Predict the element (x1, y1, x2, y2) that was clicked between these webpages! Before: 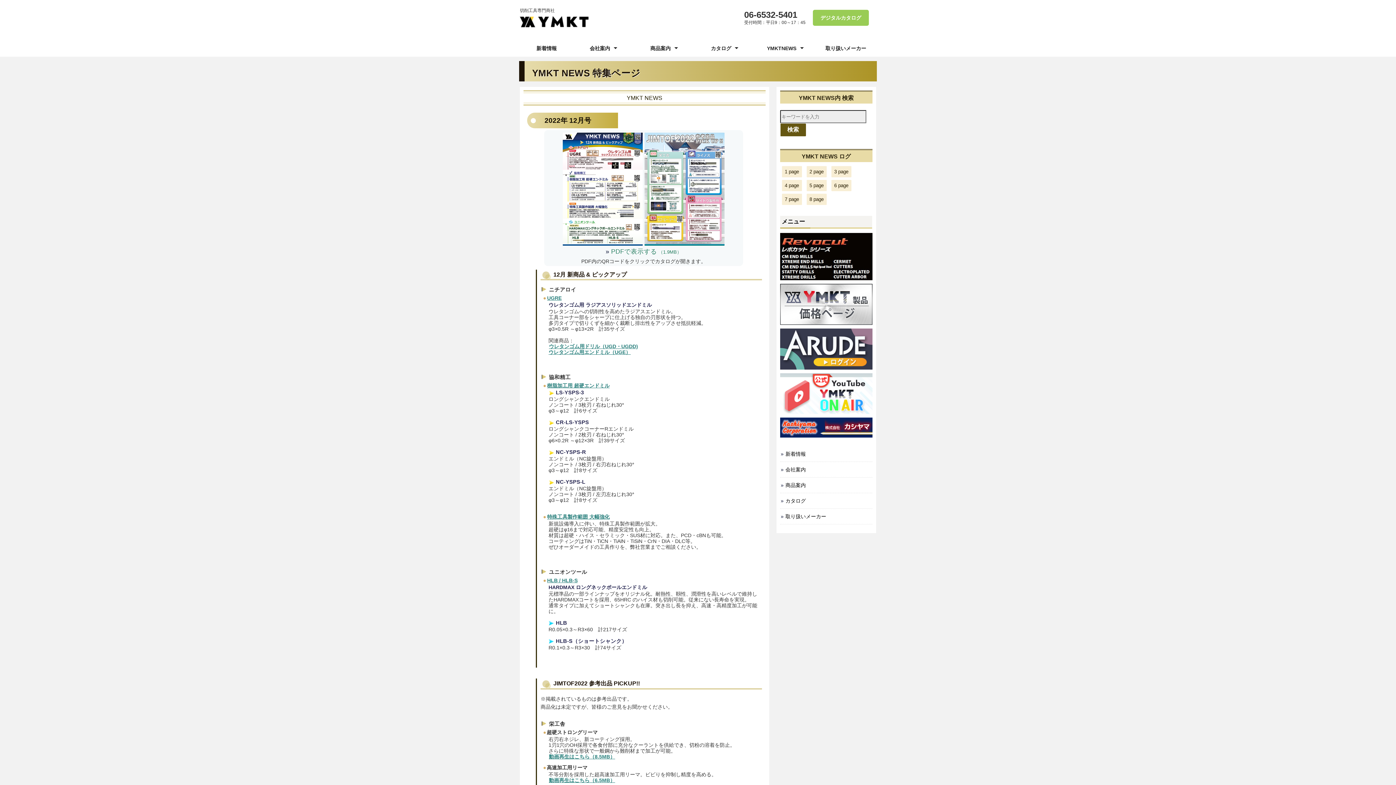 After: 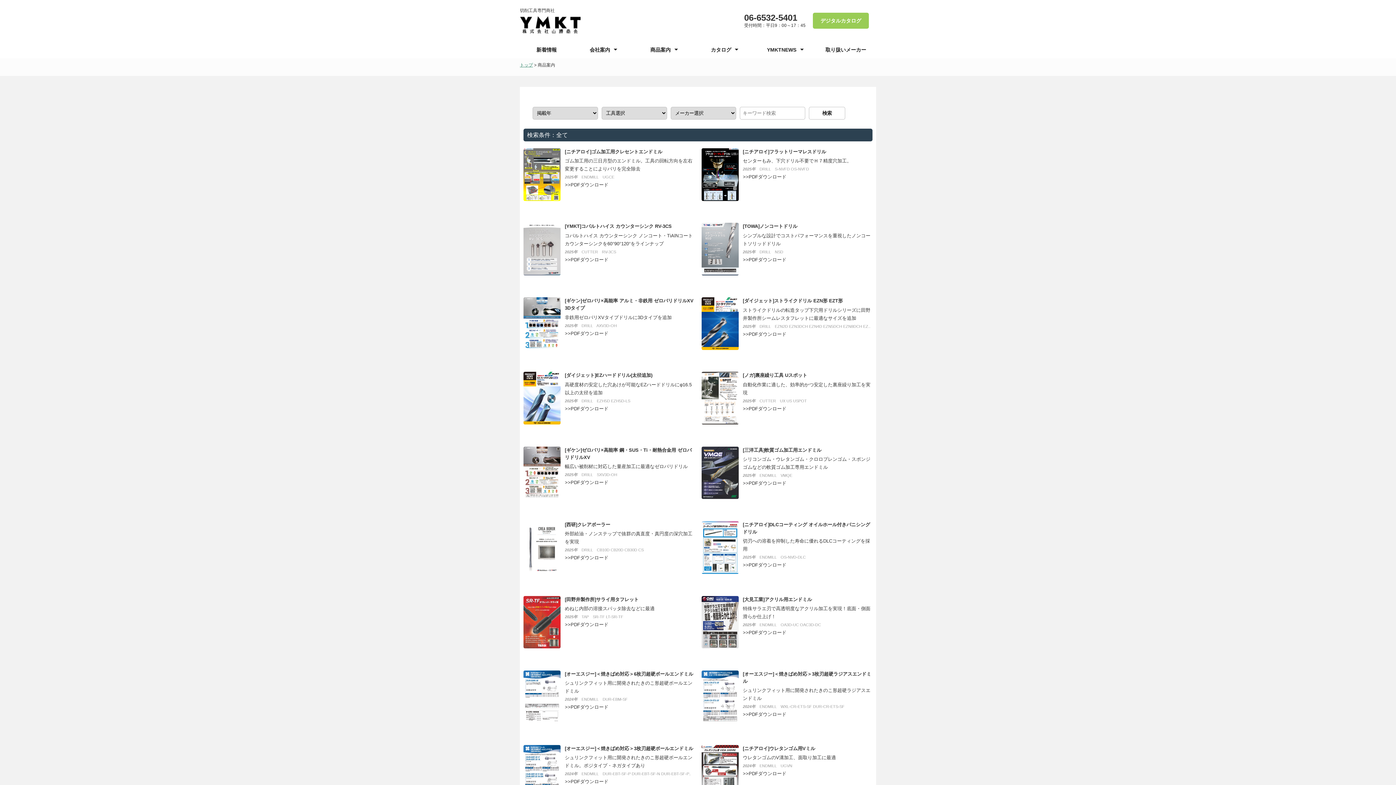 Action: label: 商品案内 bbox: (634, 40, 694, 56)